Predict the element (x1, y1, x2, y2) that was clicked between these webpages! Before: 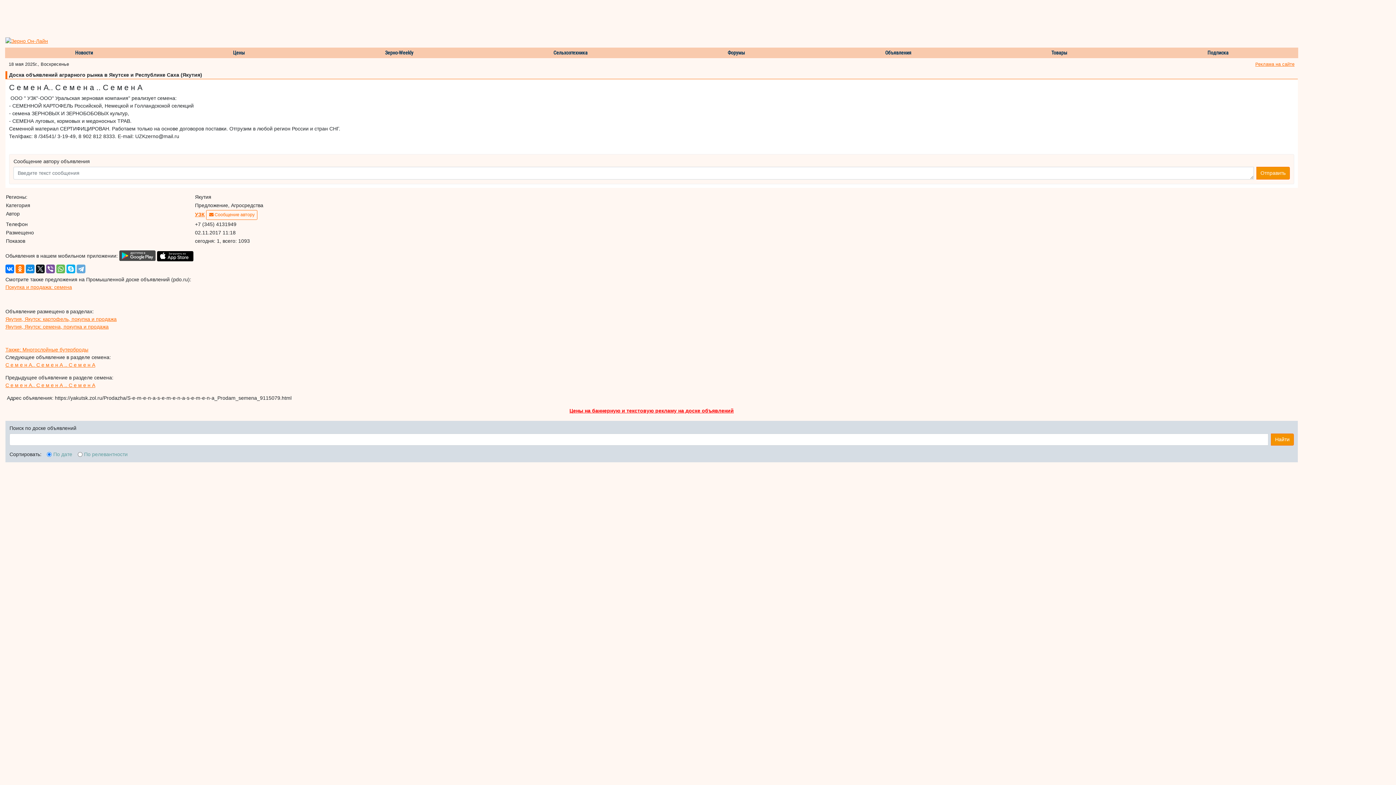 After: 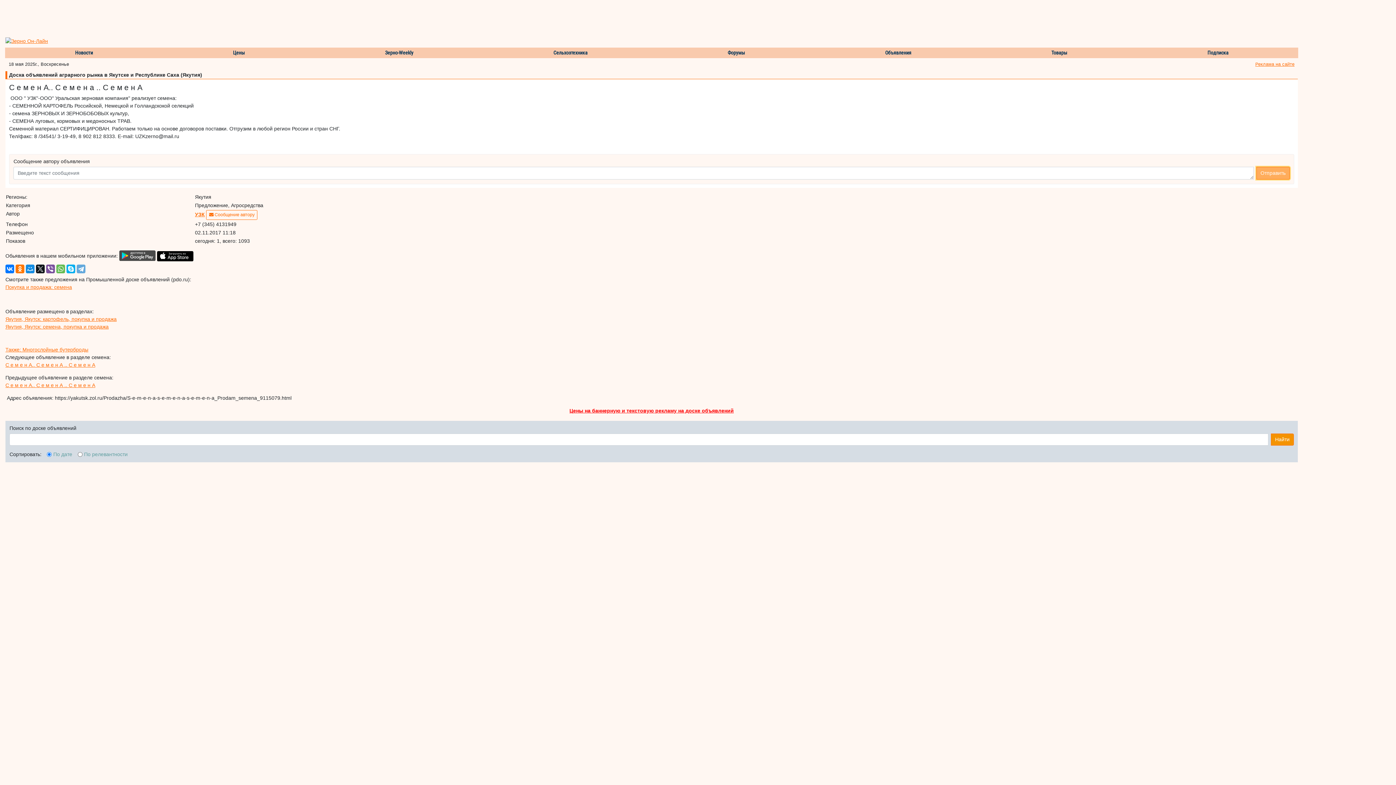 Action: bbox: (1256, 167, 1290, 179) label: Отправить